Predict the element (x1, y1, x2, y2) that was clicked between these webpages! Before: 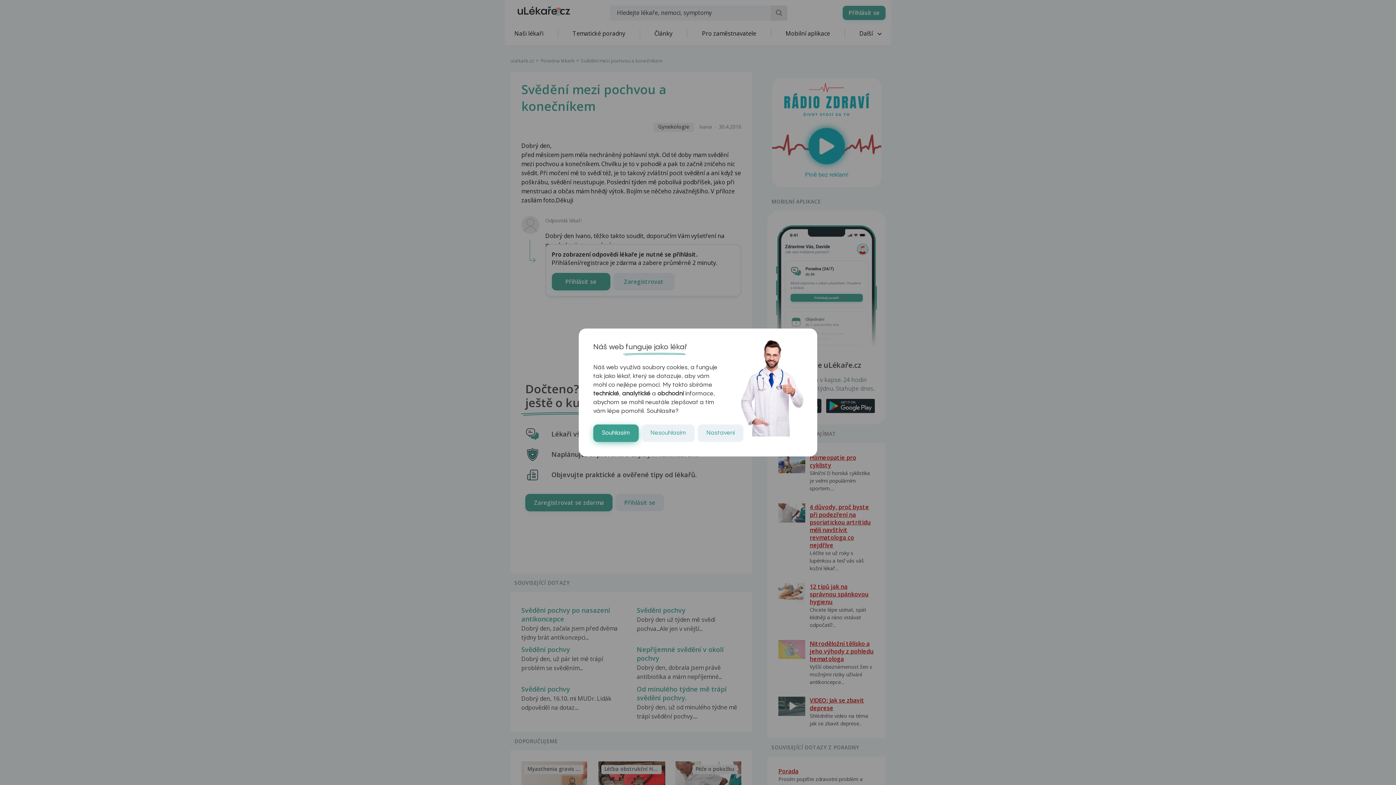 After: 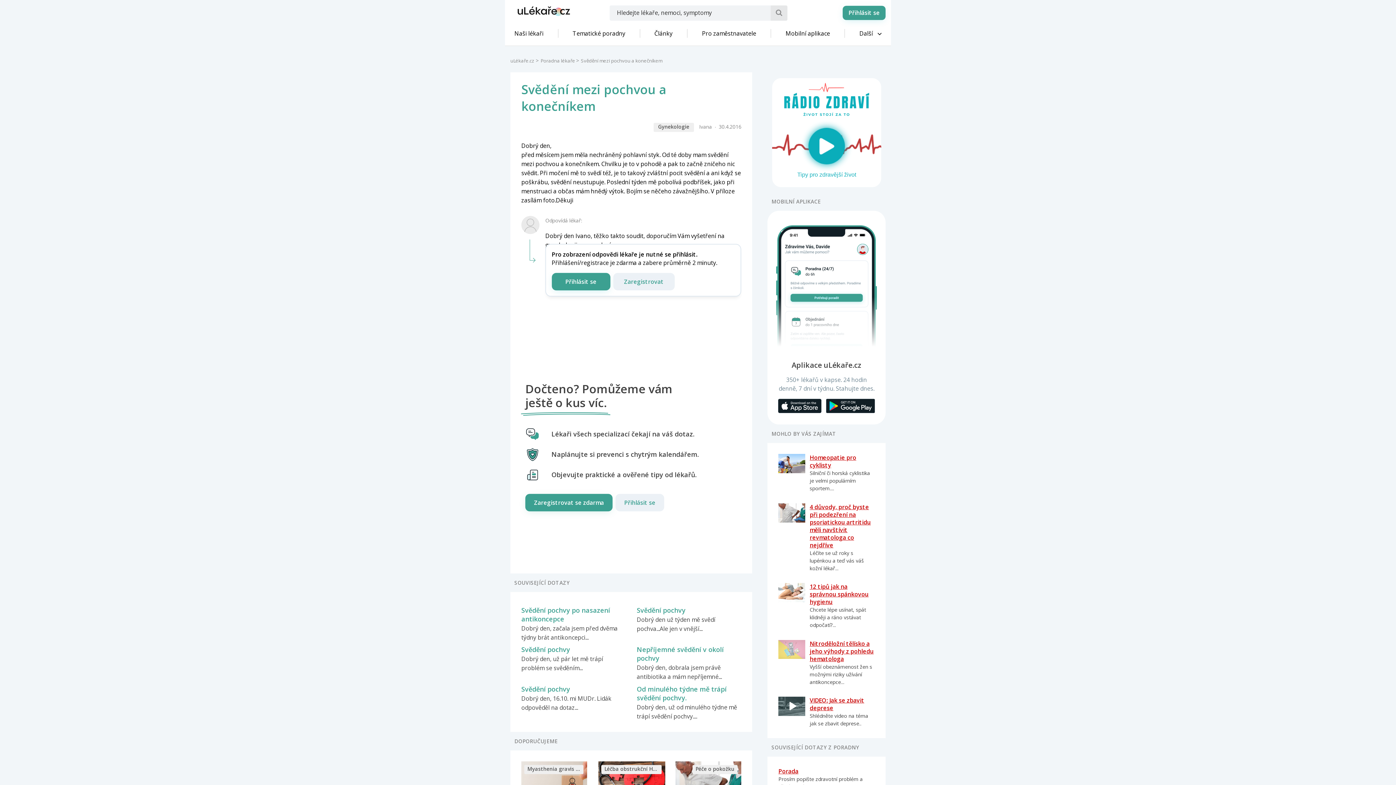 Action: label: Nesouhlasím bbox: (641, 424, 694, 442)